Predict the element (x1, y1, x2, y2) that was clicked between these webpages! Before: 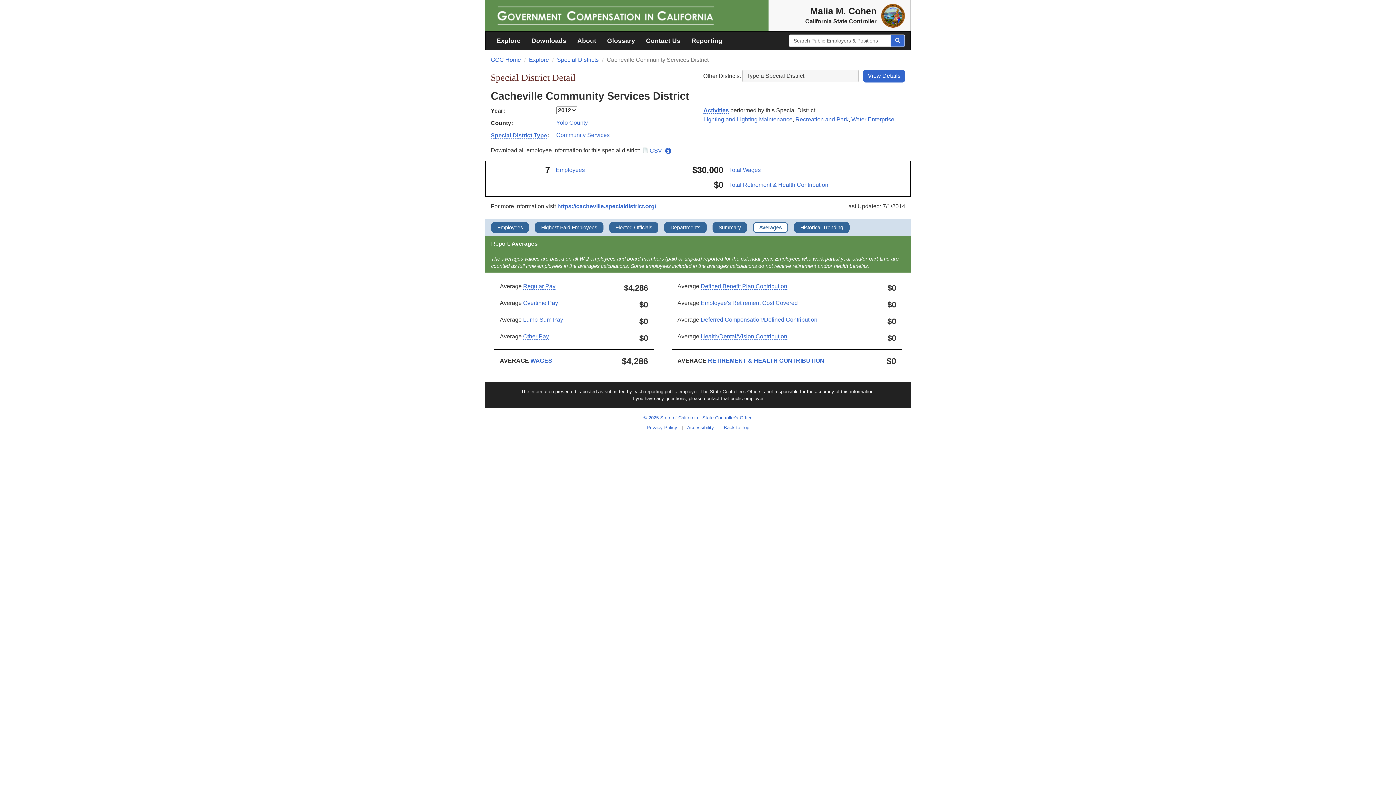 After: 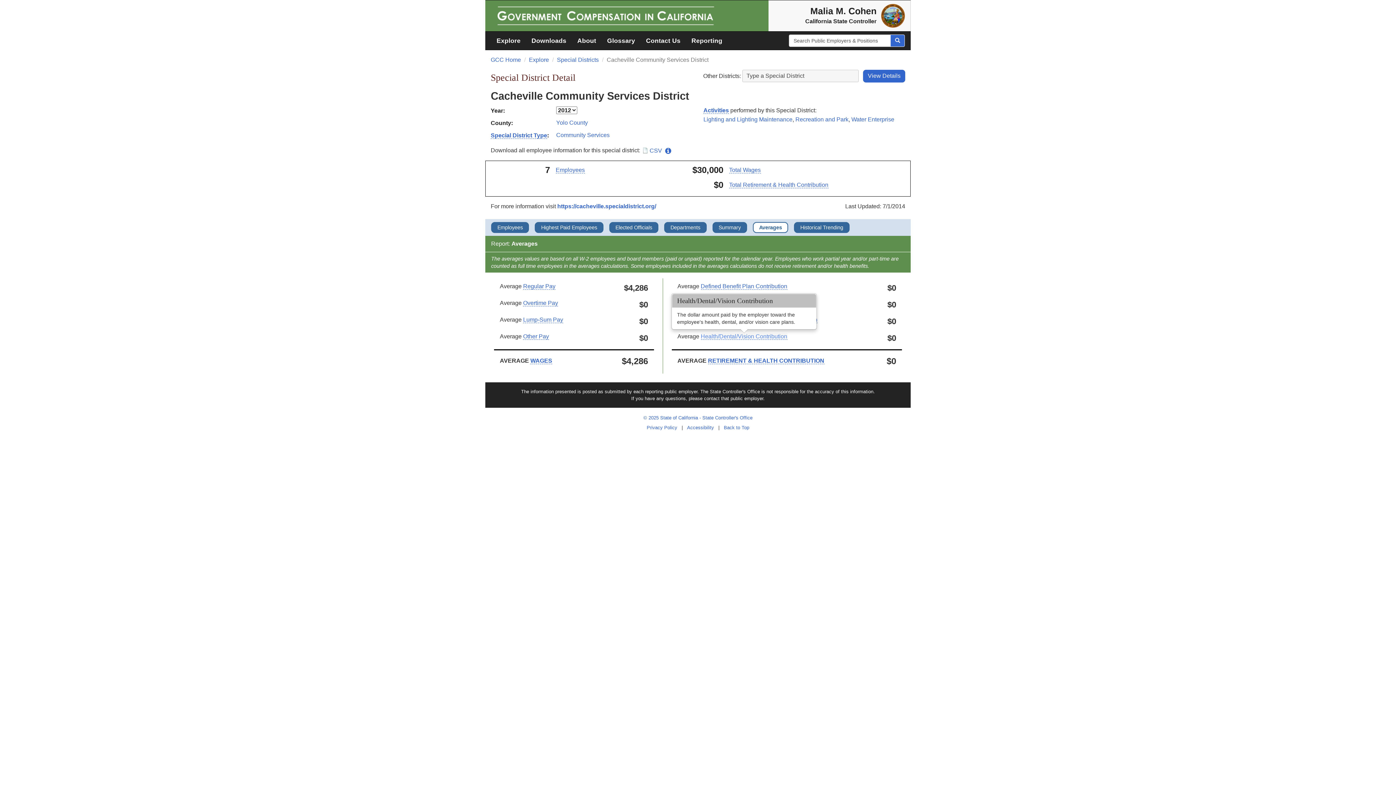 Action: bbox: (700, 333, 787, 340) label: Health/Dental/Vision Contribution